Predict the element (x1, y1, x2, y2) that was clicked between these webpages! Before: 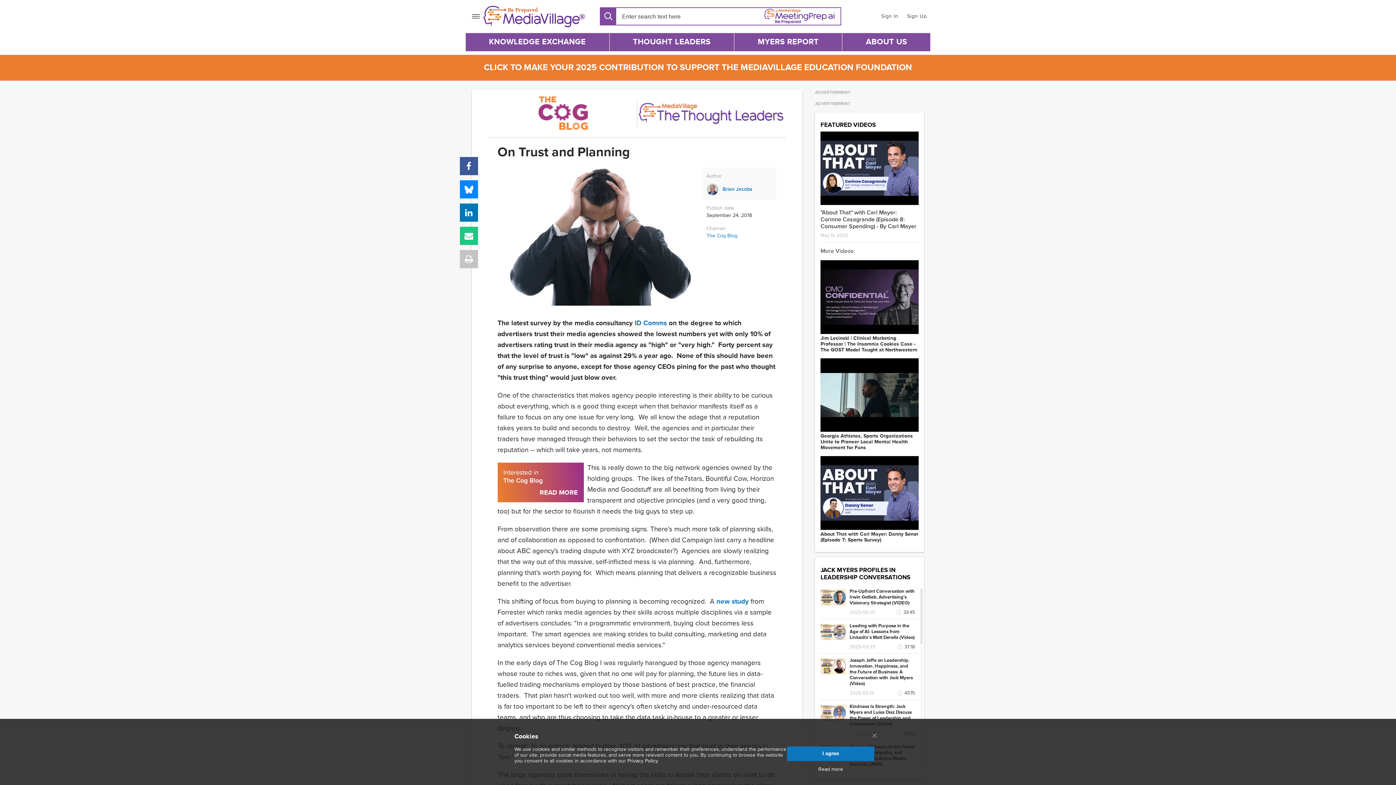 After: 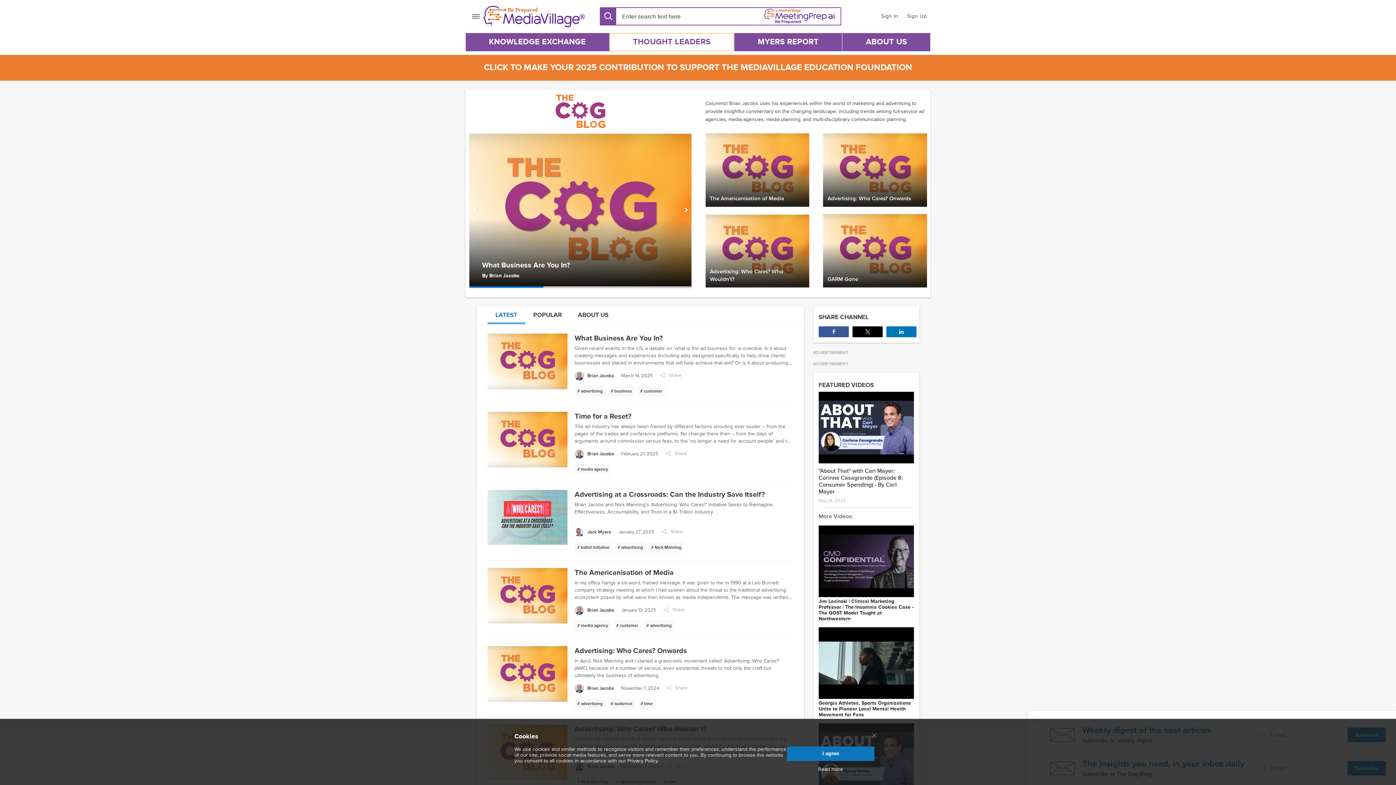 Action: bbox: (492, 95, 633, 131)